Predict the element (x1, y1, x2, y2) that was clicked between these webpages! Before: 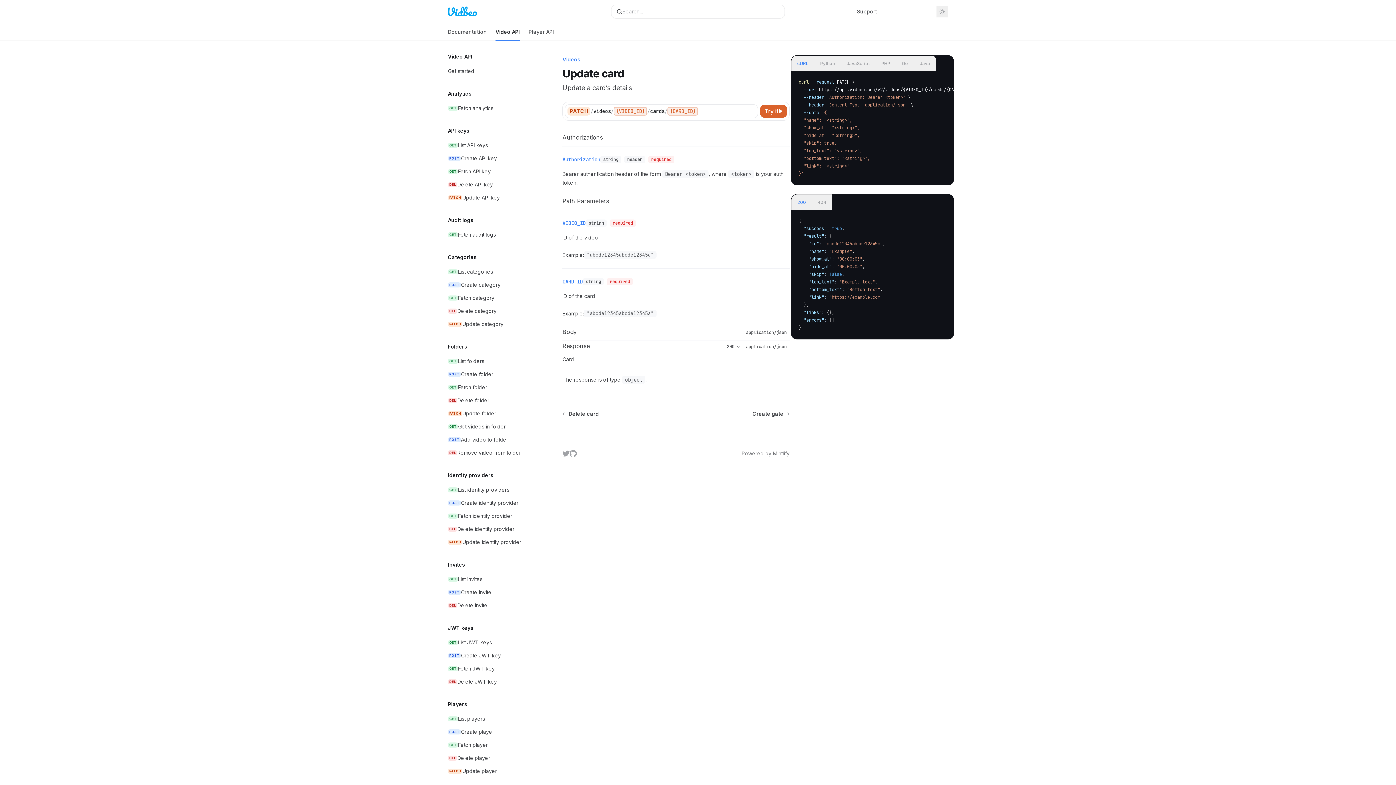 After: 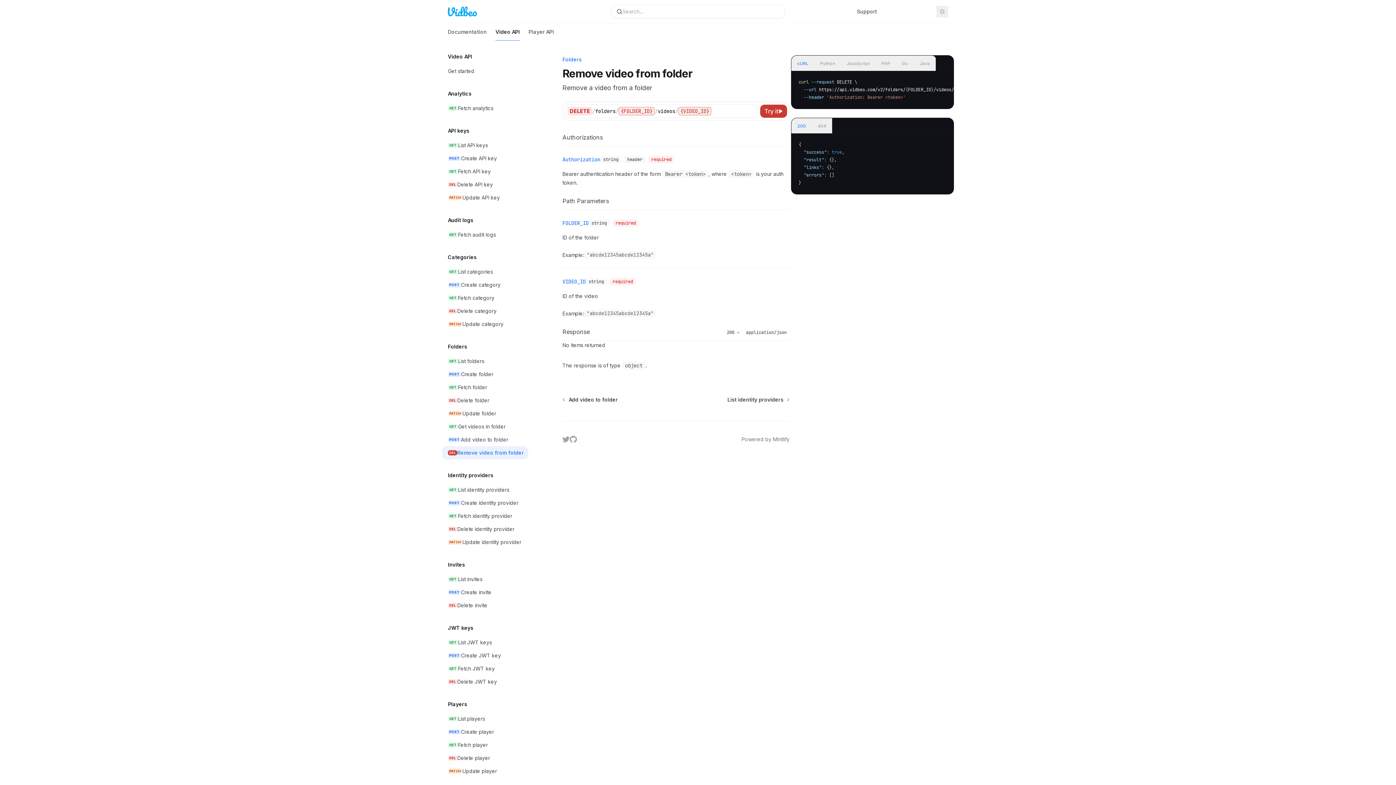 Action: label: DEL
Remove video from folder bbox: (442, 446, 525, 459)